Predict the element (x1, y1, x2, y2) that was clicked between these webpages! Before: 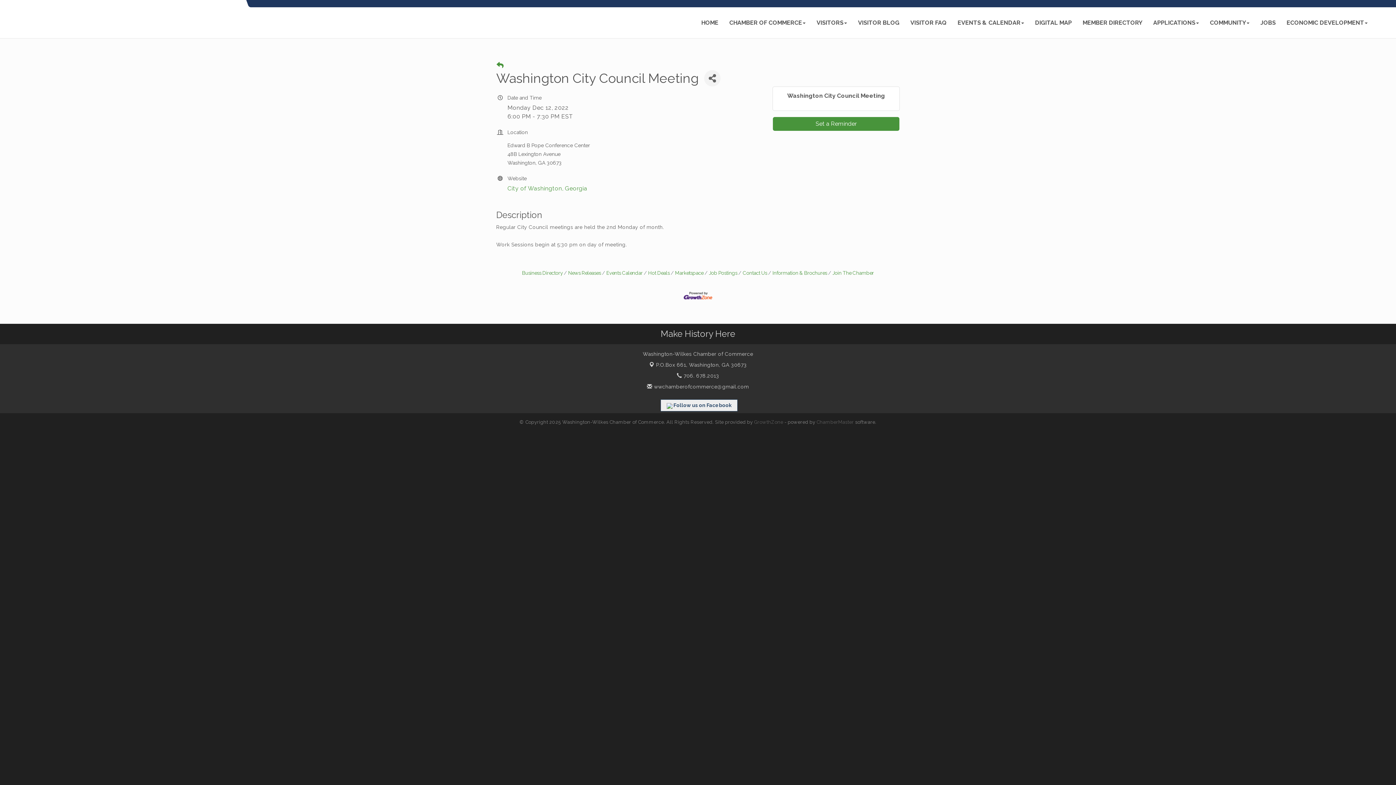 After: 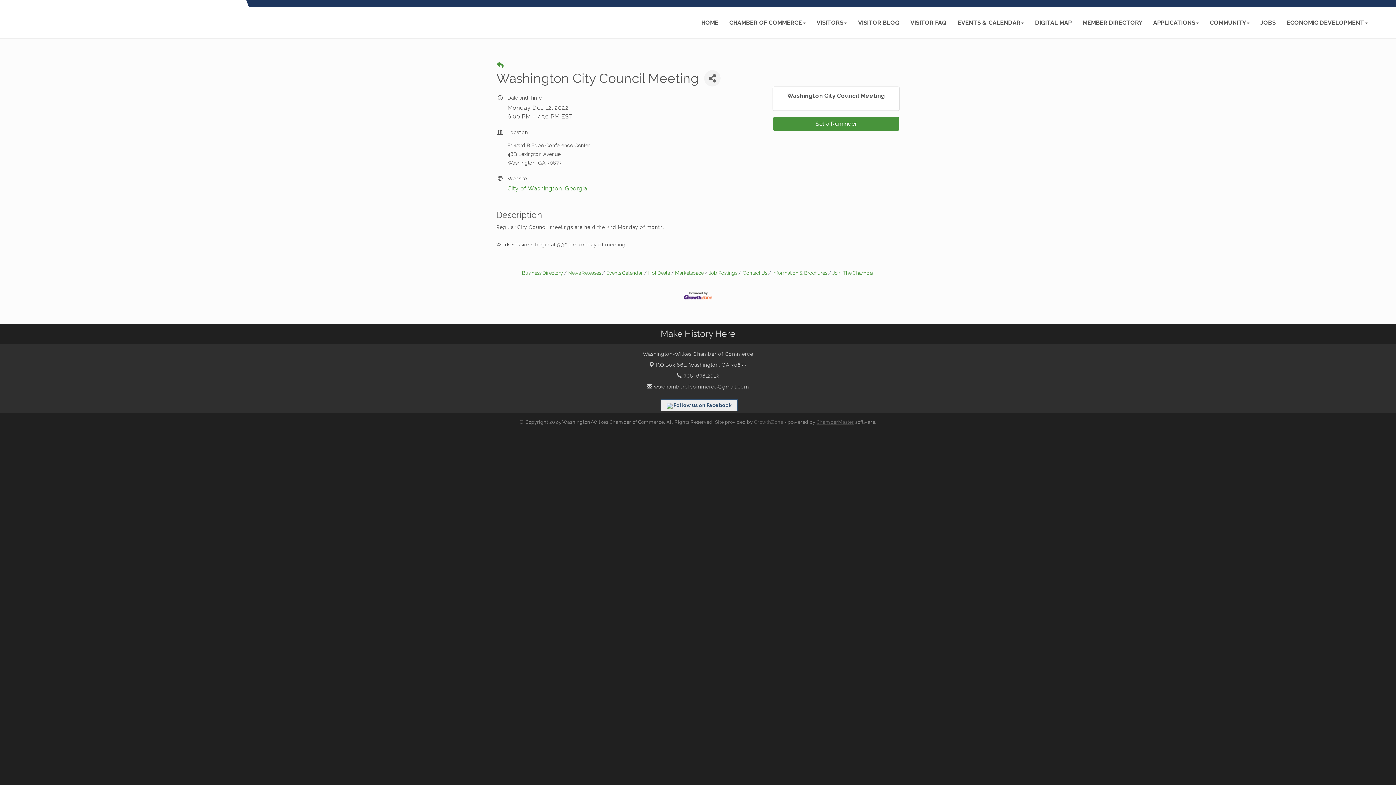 Action: label: ChamberMaster bbox: (816, 419, 854, 425)